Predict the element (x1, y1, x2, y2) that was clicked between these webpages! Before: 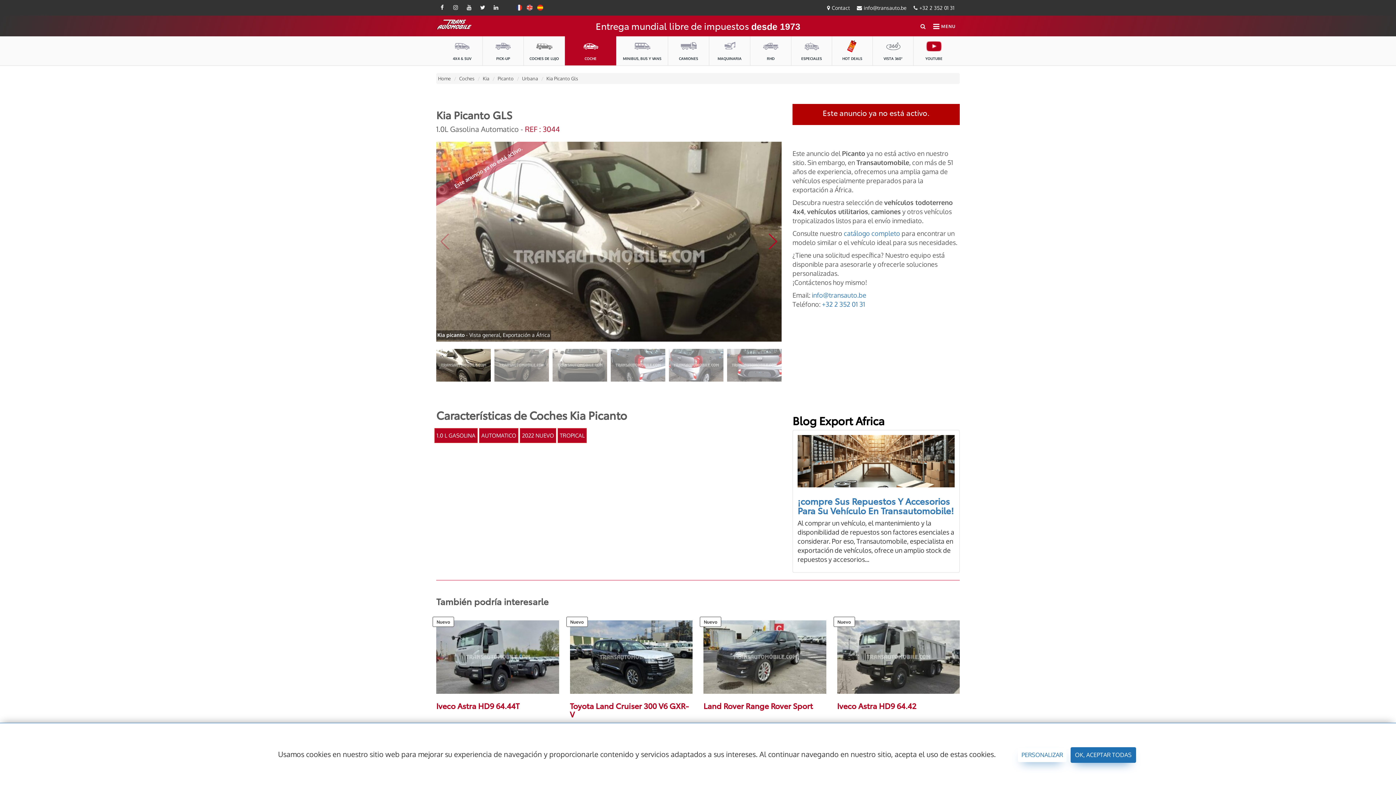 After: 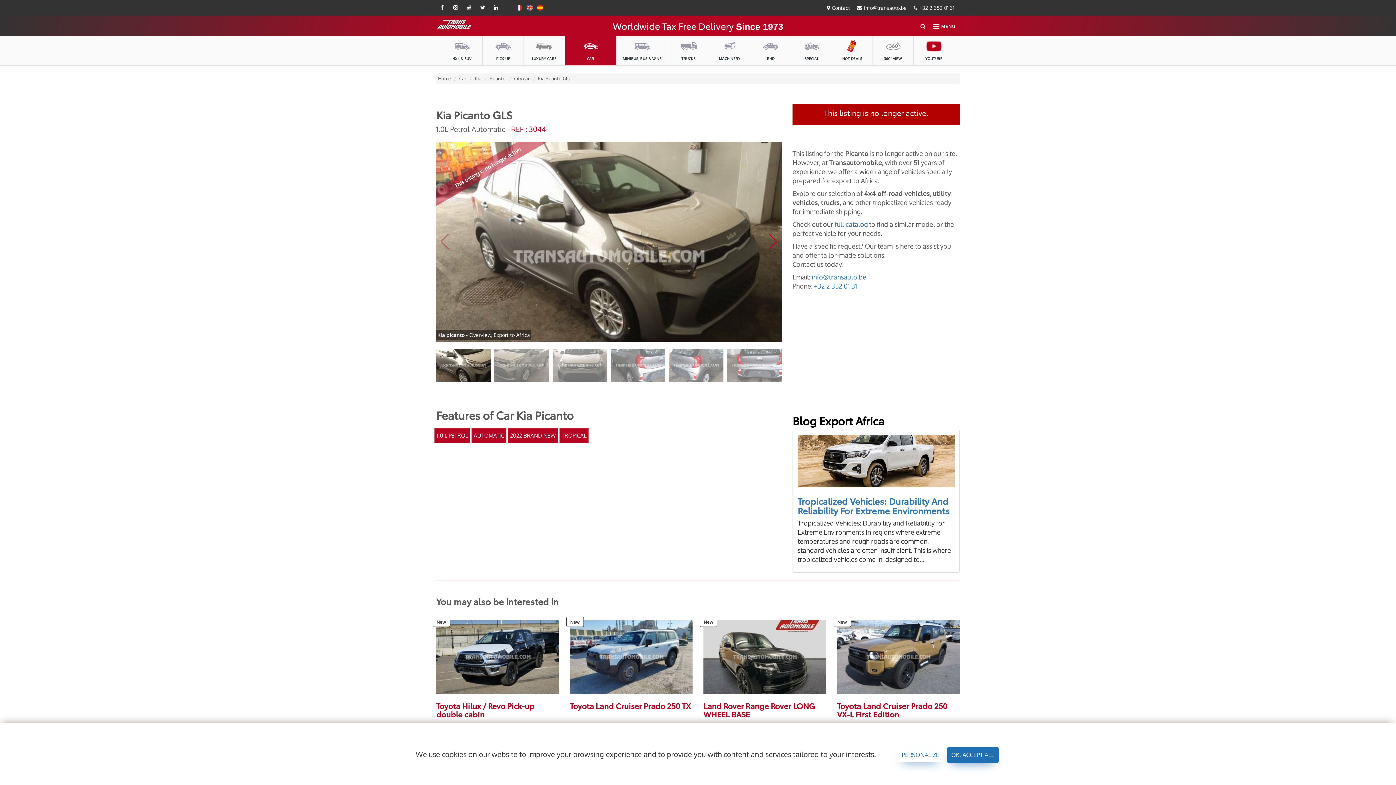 Action: bbox: (525, 2, 534, 11)